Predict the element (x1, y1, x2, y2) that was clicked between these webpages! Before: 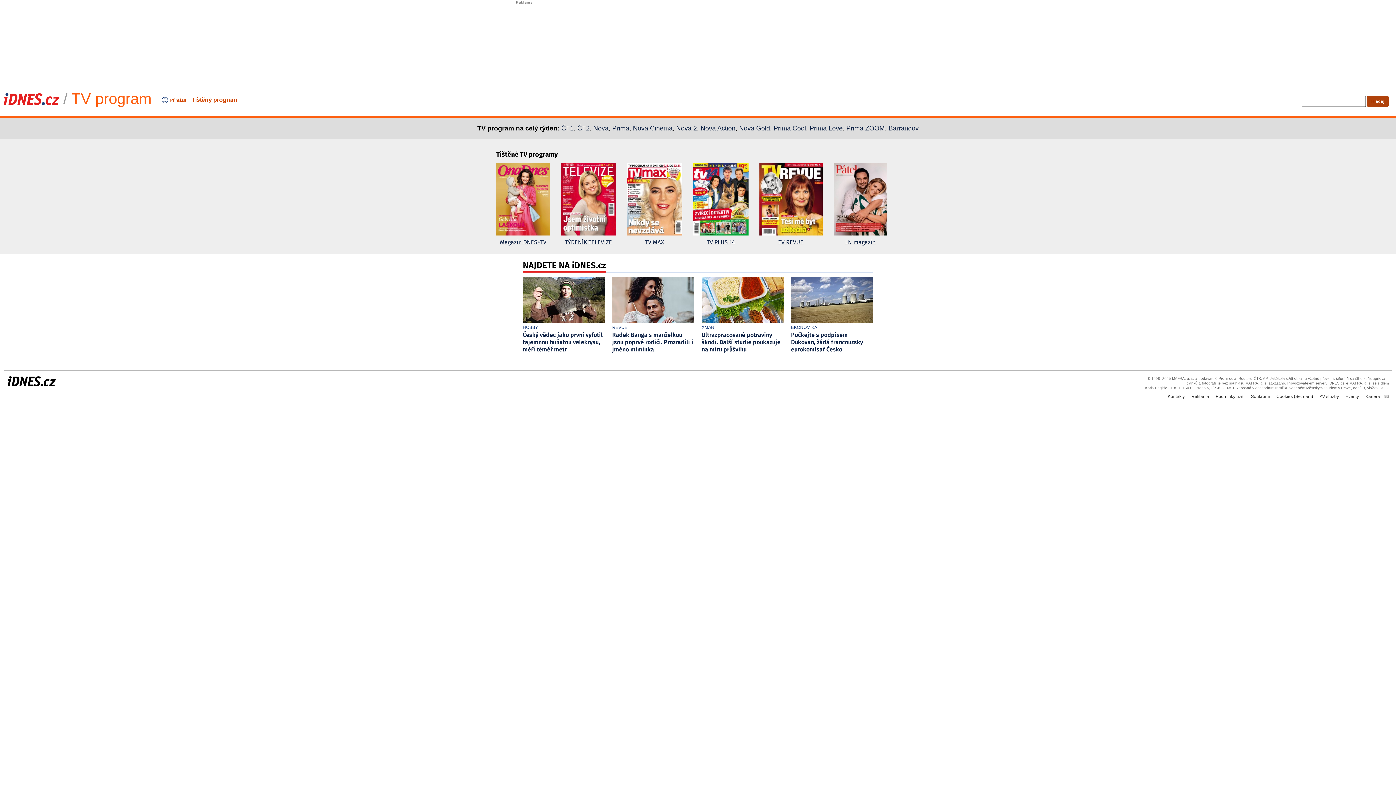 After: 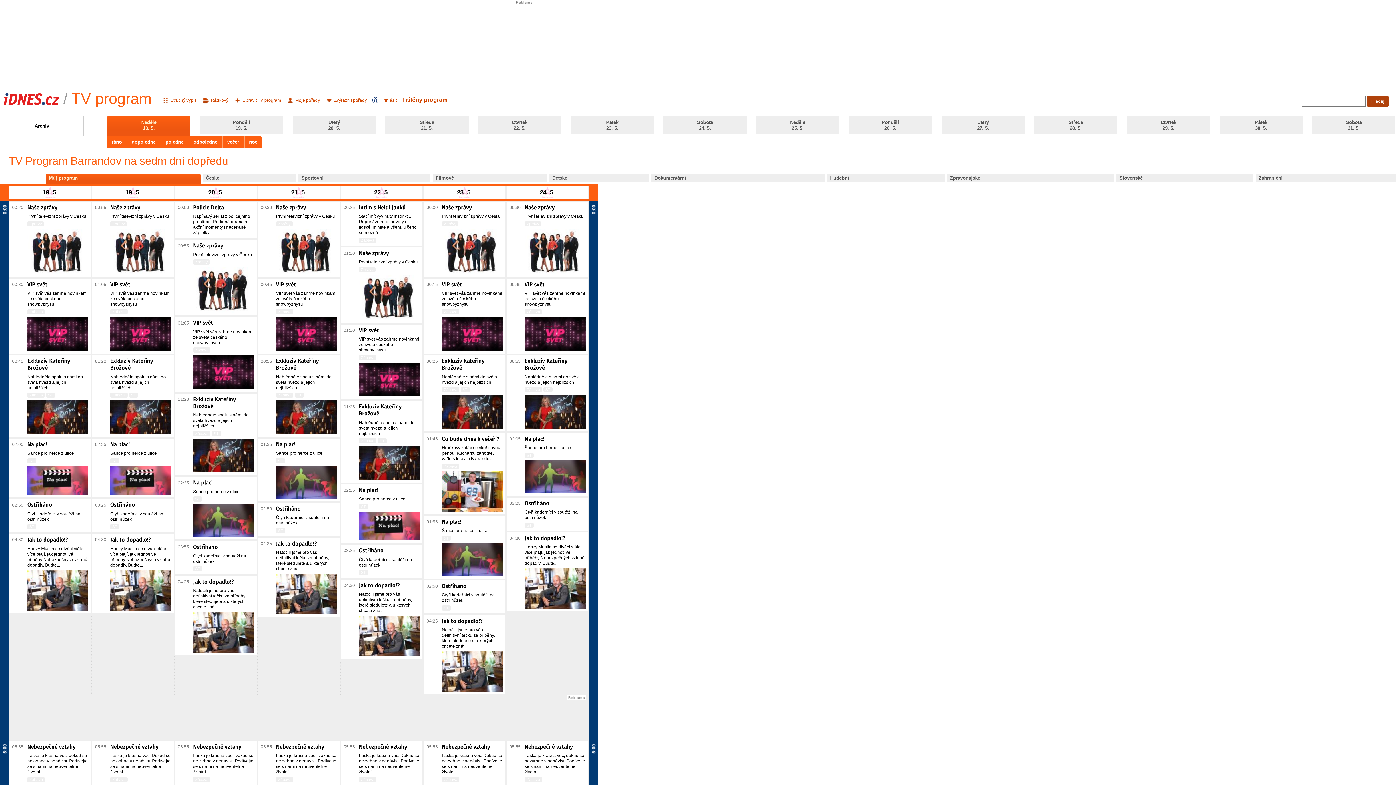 Action: bbox: (888, 124, 918, 132) label: Barrandov